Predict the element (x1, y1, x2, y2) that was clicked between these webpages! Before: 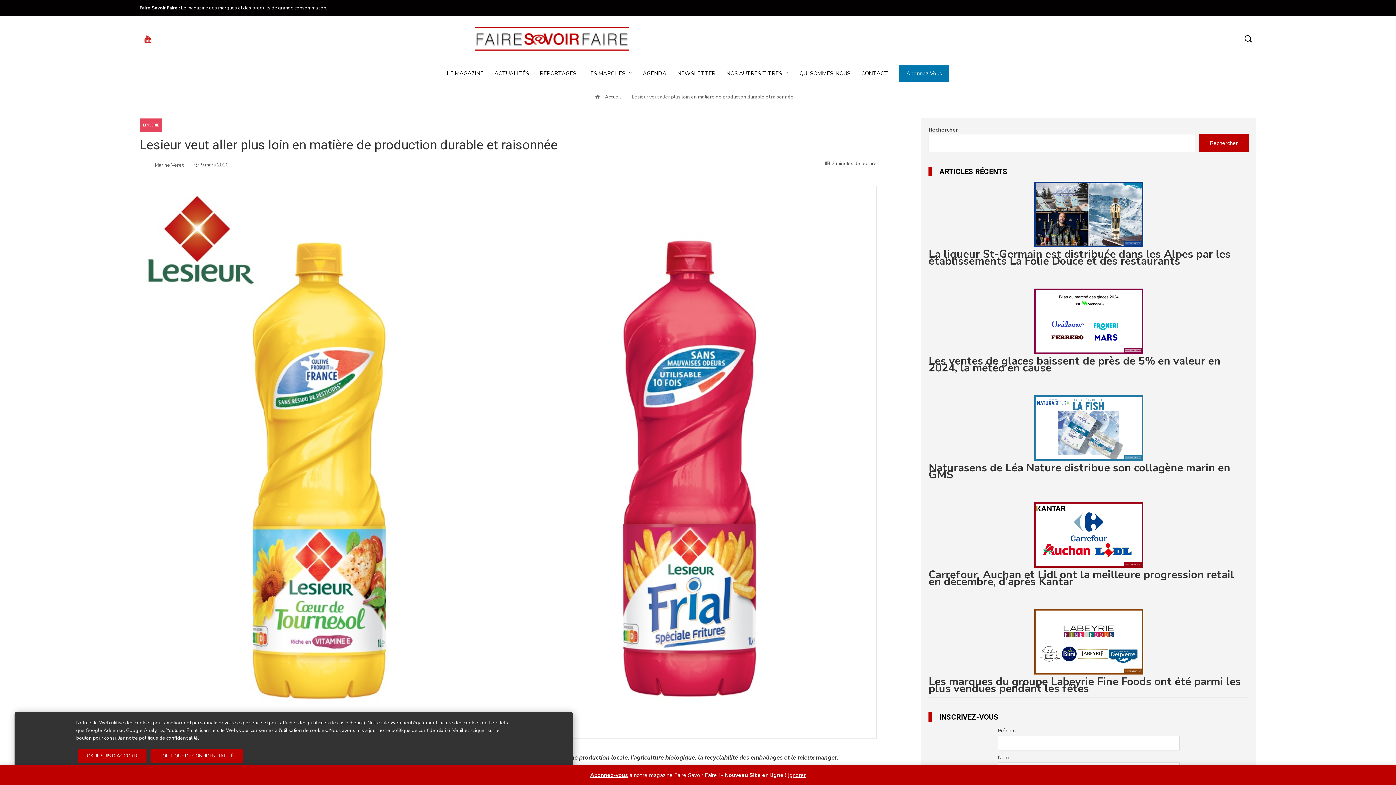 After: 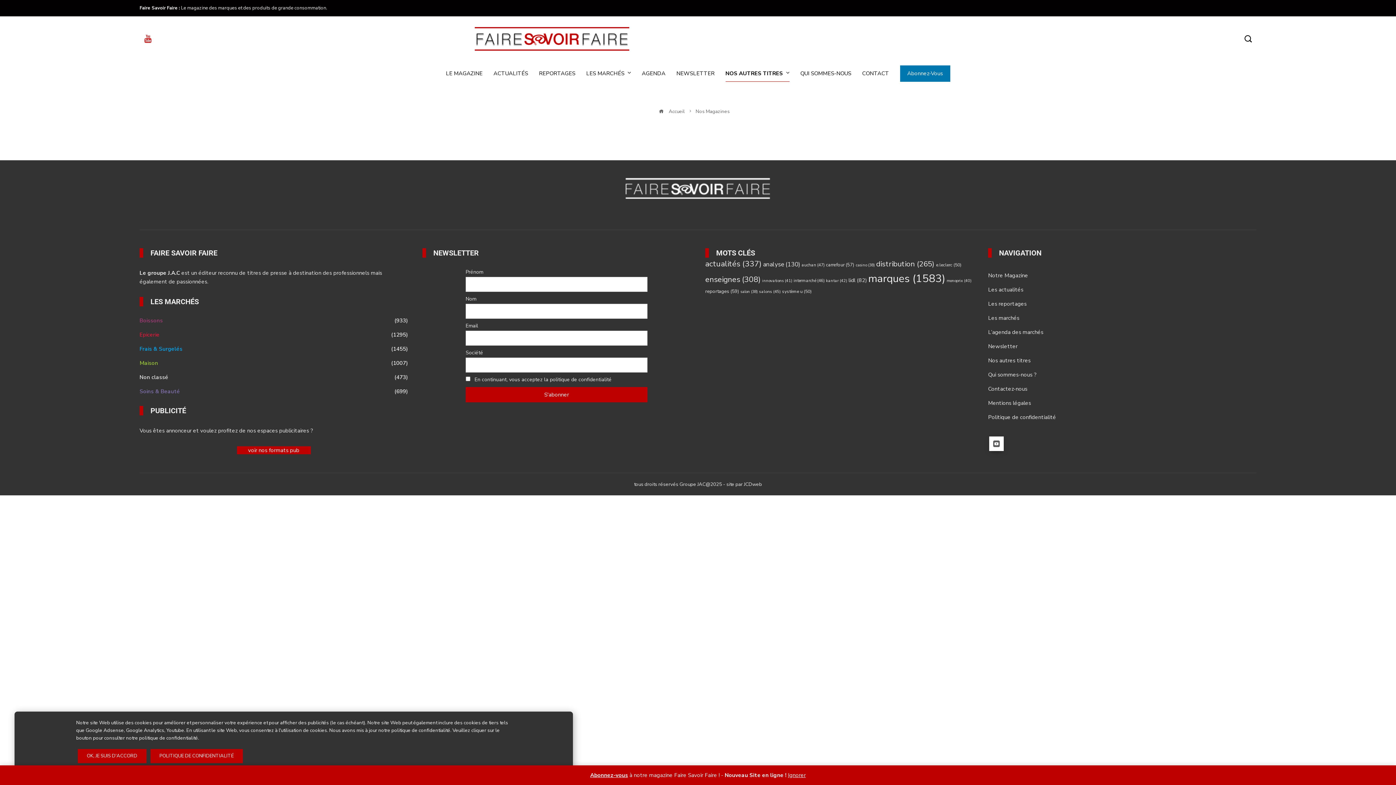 Action: bbox: (726, 65, 788, 81) label: NOS AUTRES TITRES